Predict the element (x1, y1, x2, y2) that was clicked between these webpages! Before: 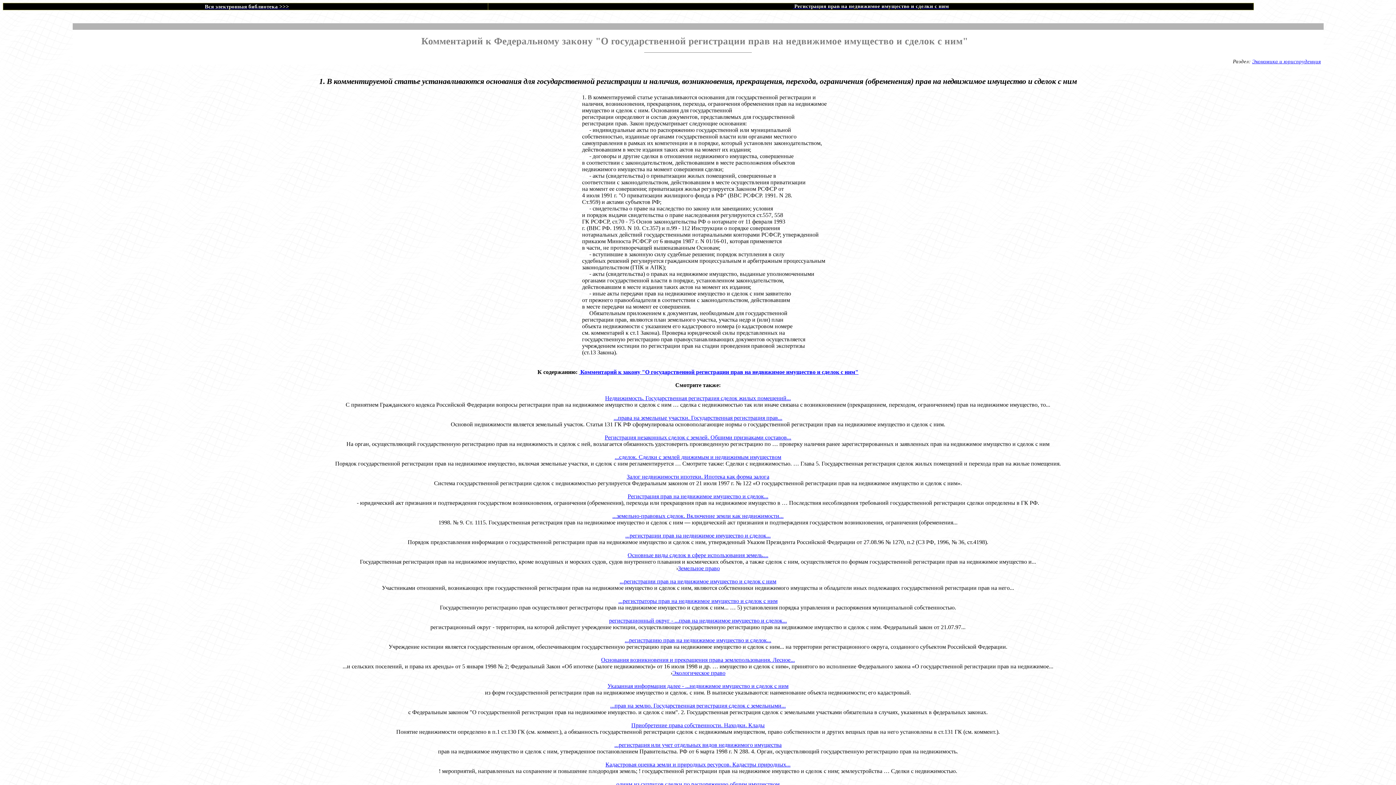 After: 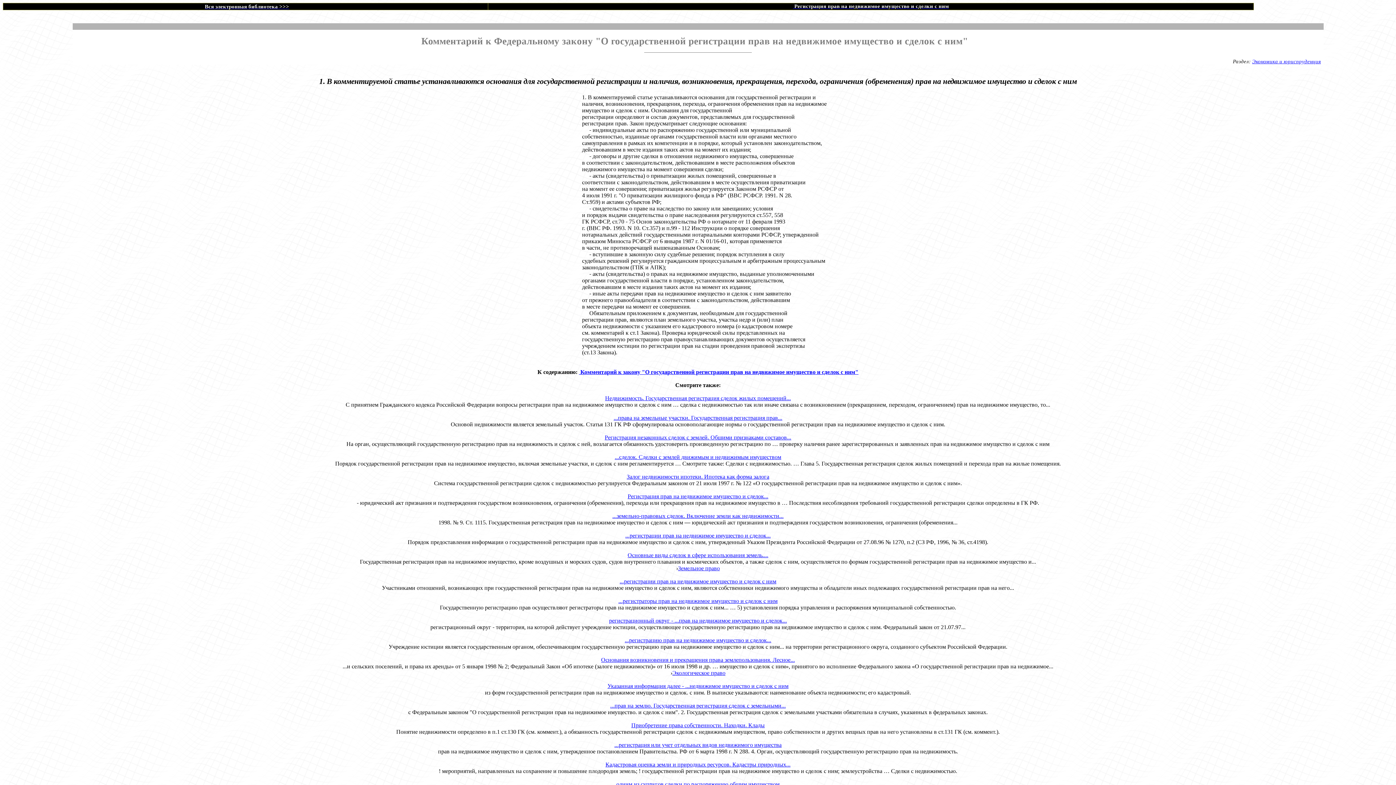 Action: bbox: (610, 702, 786, 709) label: ...прав на землю. Государственная регистрация сделок с земельными...